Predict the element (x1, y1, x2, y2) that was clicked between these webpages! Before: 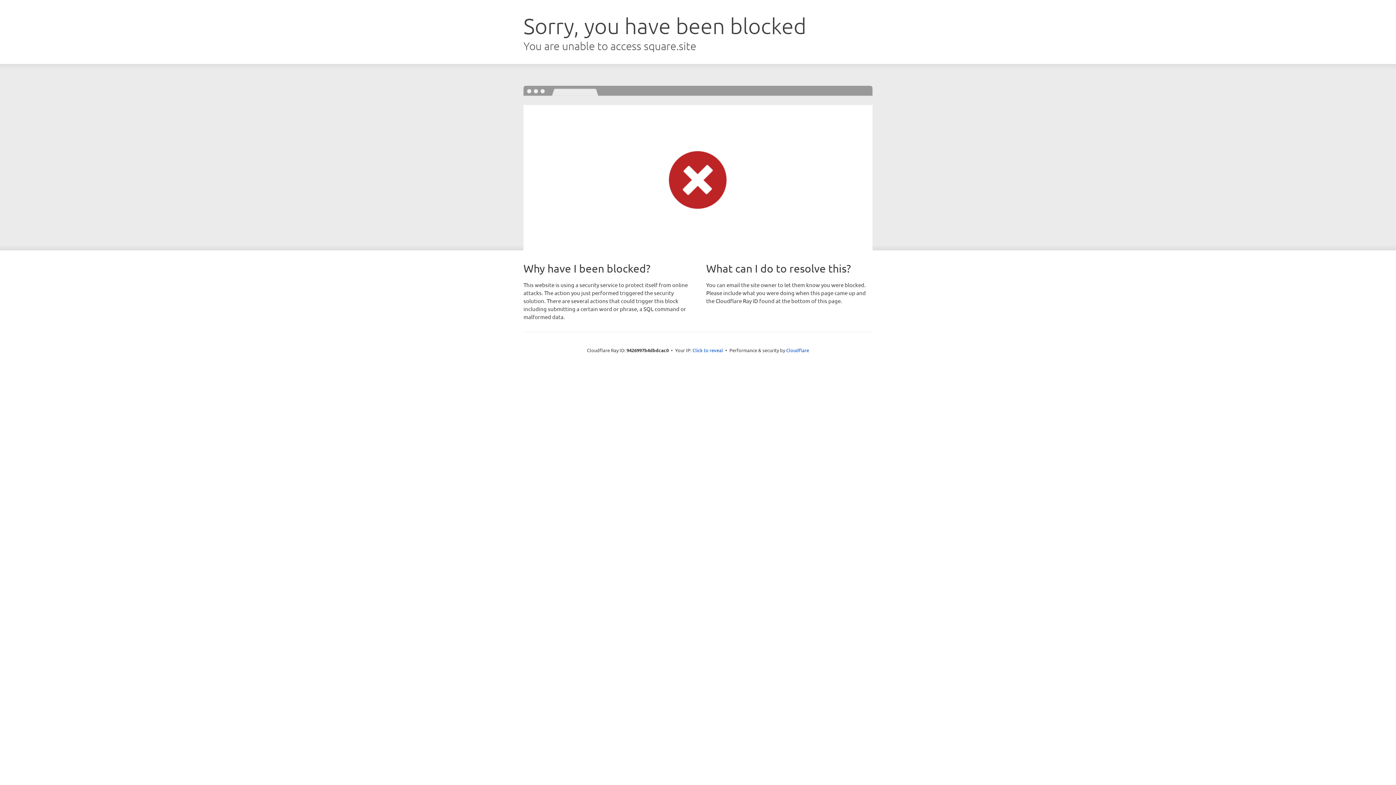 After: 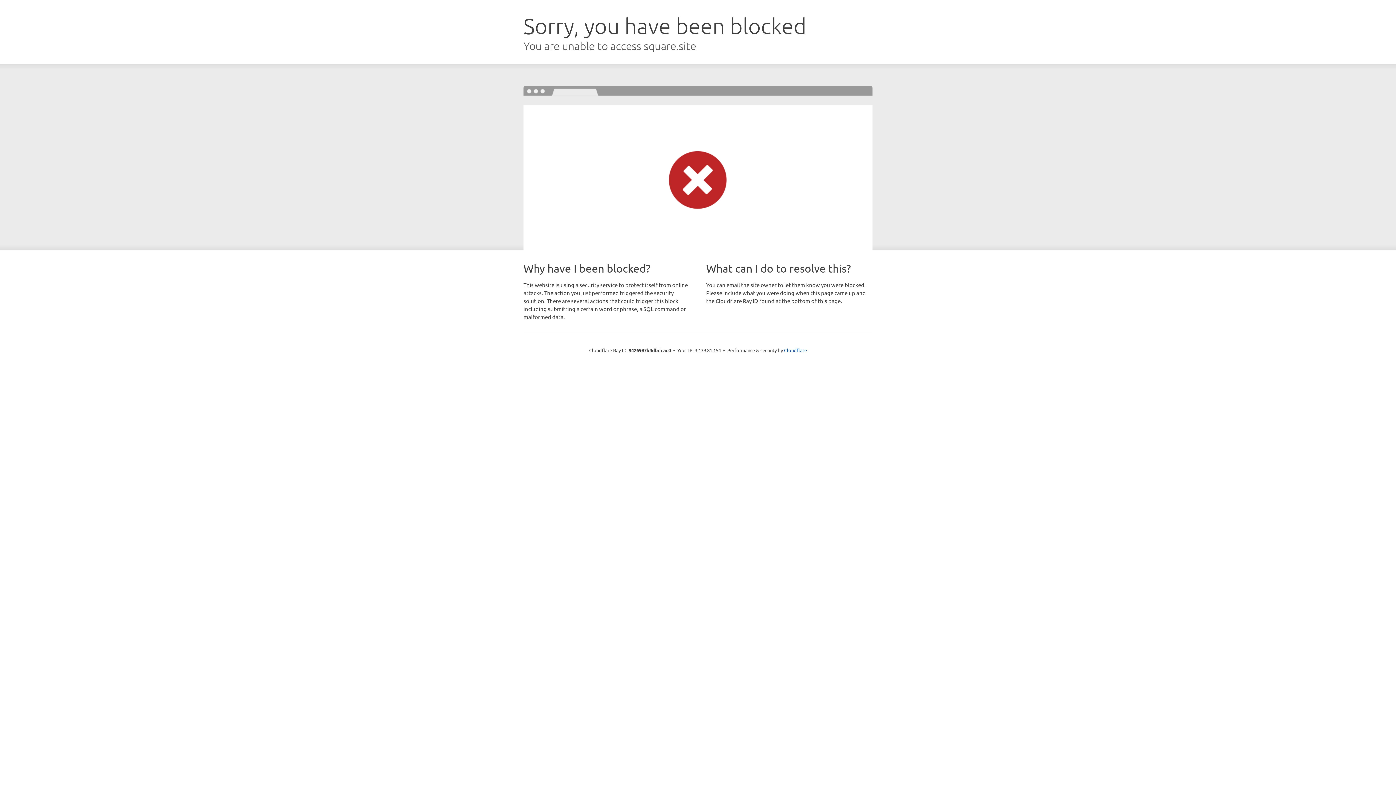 Action: bbox: (692, 346, 723, 353) label: Click to reveal